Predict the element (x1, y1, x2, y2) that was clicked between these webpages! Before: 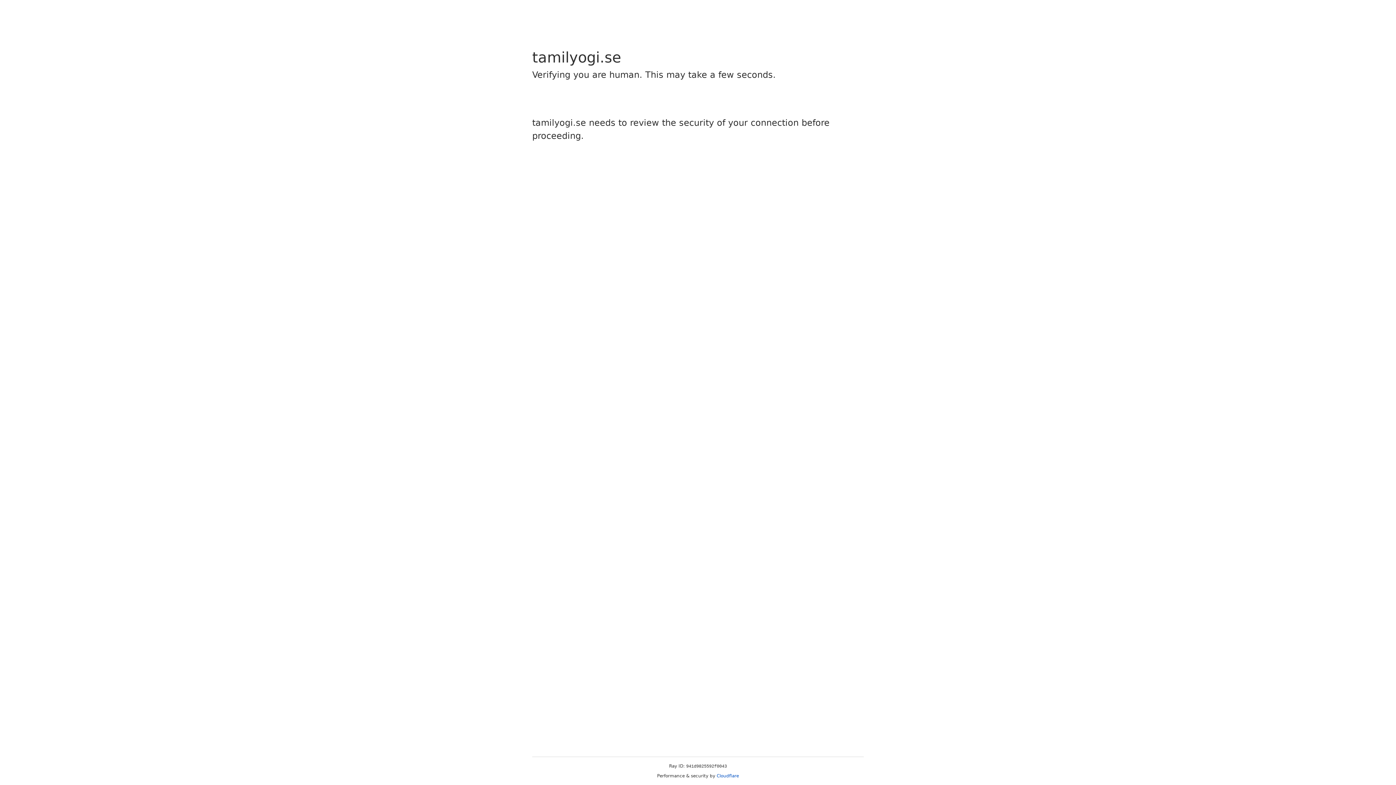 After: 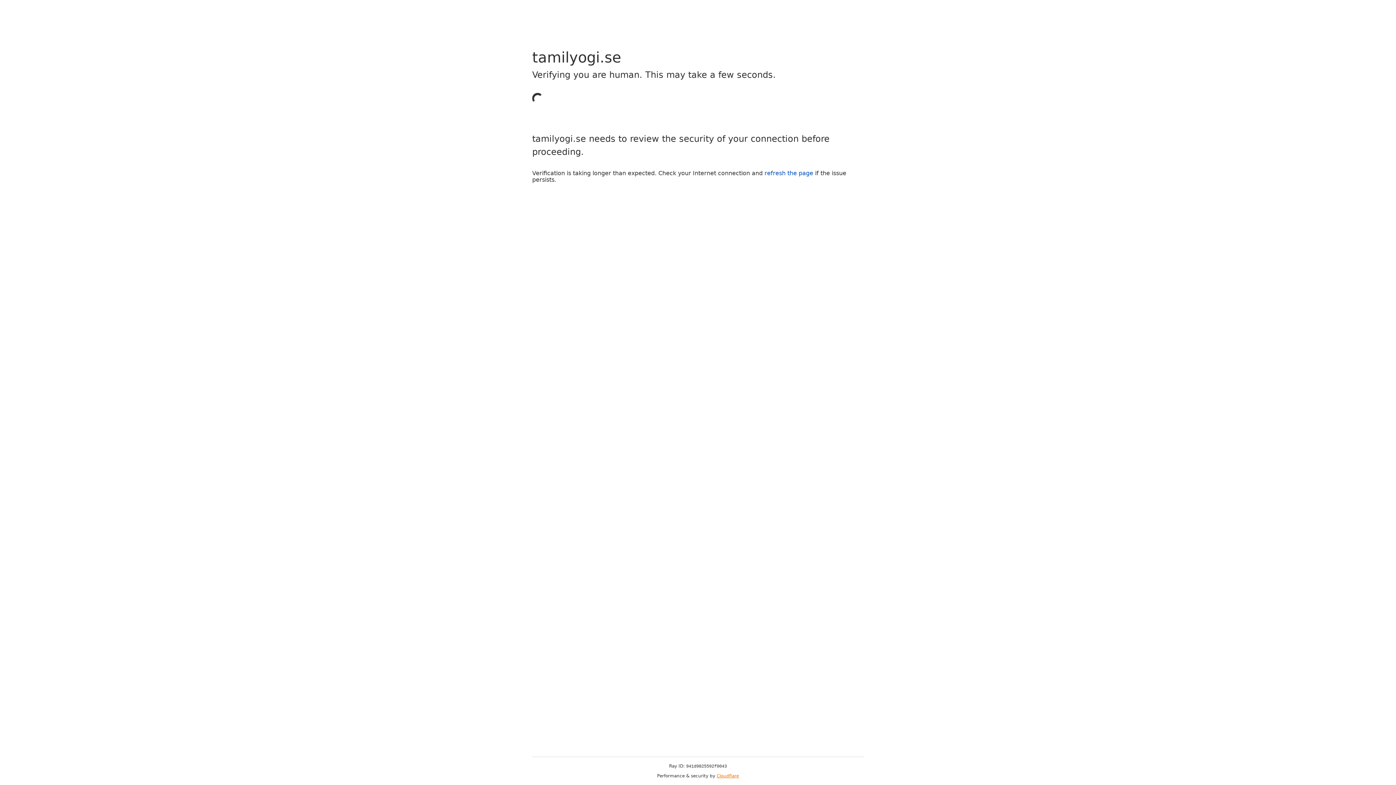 Action: bbox: (716, 773, 739, 778) label: Cloudflare